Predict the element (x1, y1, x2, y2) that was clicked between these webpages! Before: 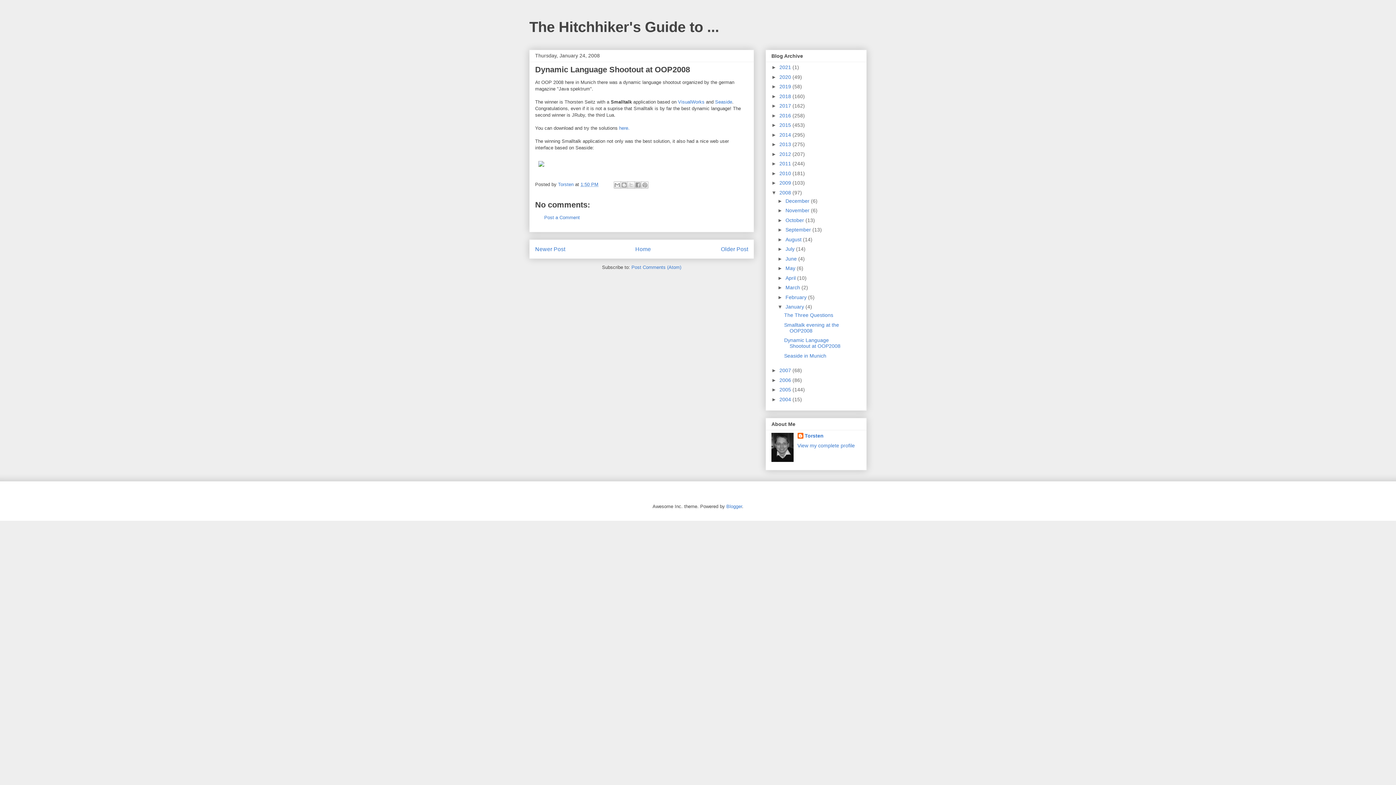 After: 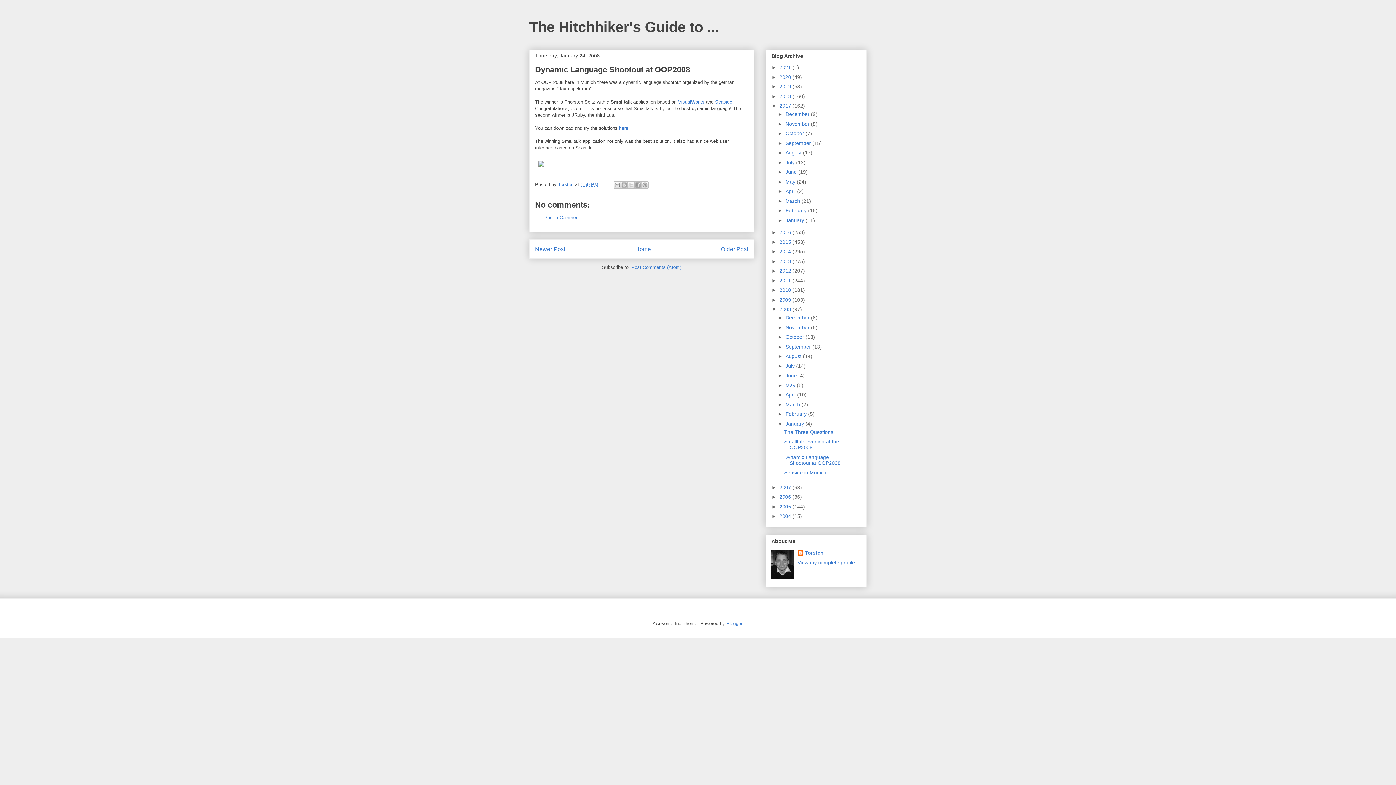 Action: bbox: (771, 103, 779, 108) label: ►  